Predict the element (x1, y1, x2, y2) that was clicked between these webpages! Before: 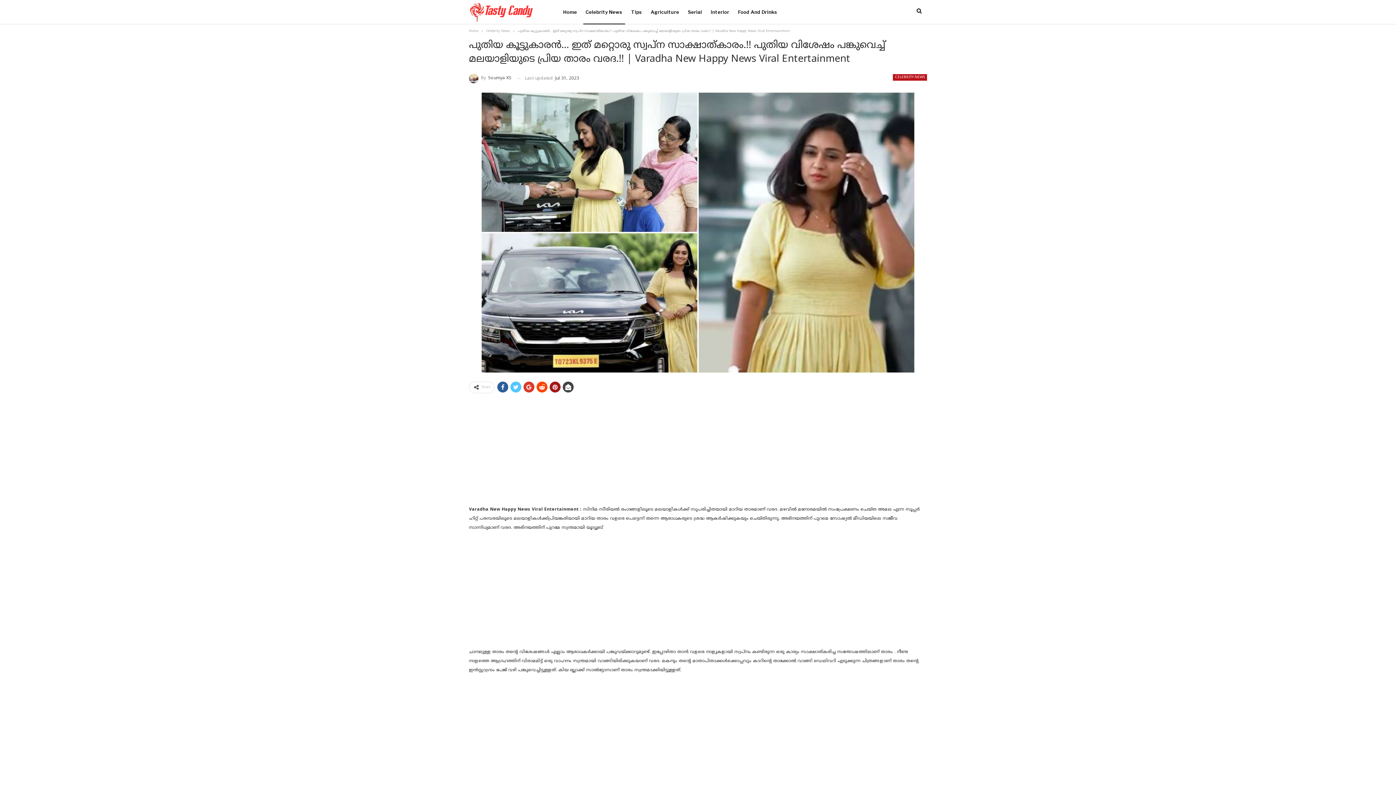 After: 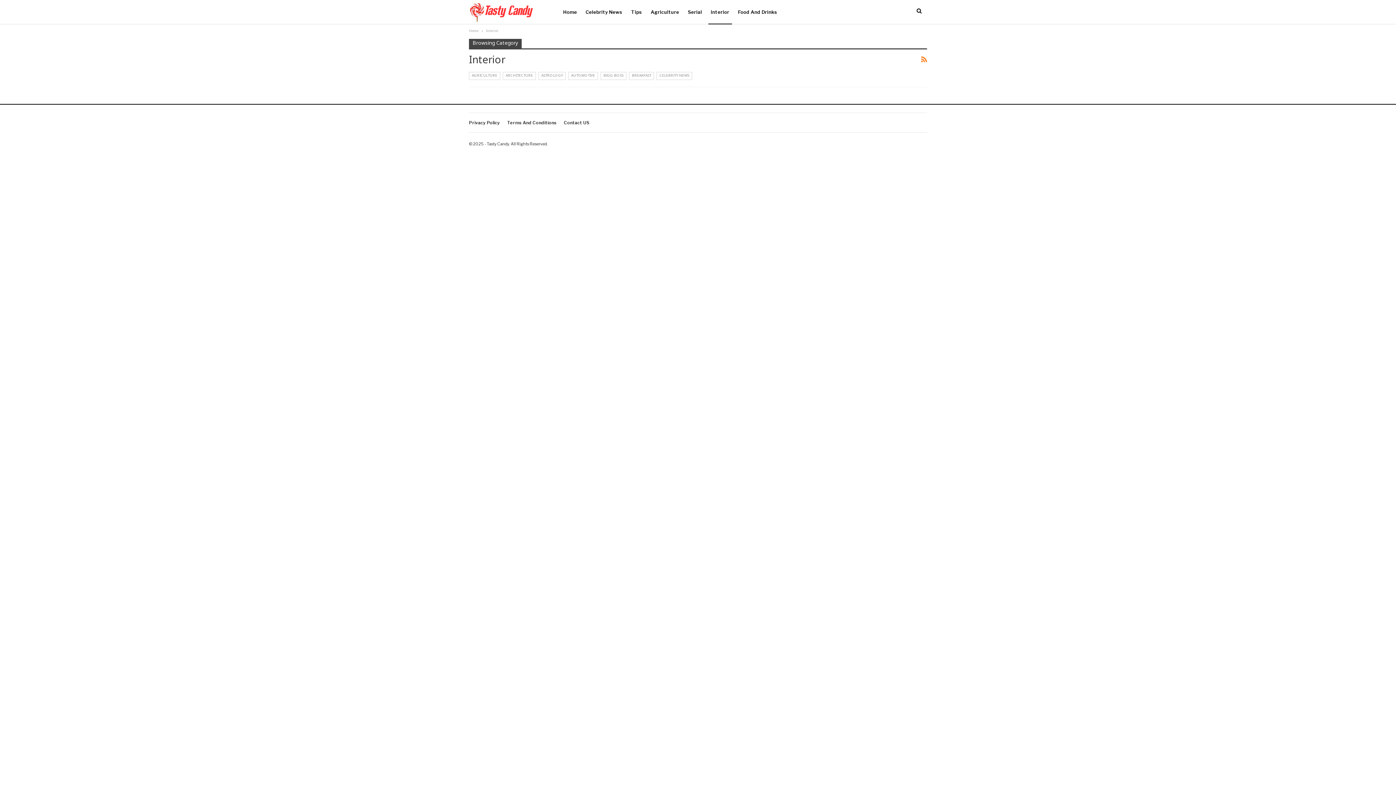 Action: bbox: (708, 0, 732, 24) label: Interior